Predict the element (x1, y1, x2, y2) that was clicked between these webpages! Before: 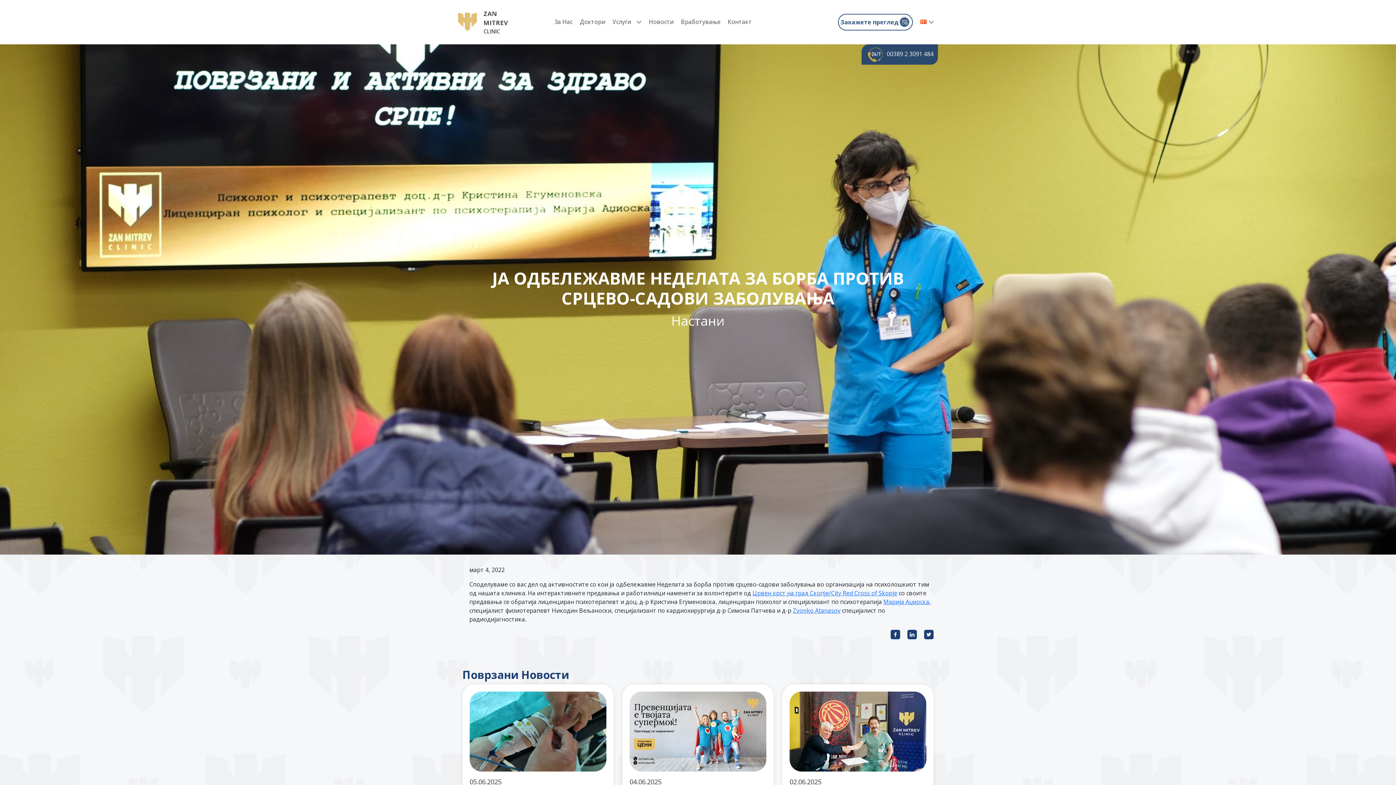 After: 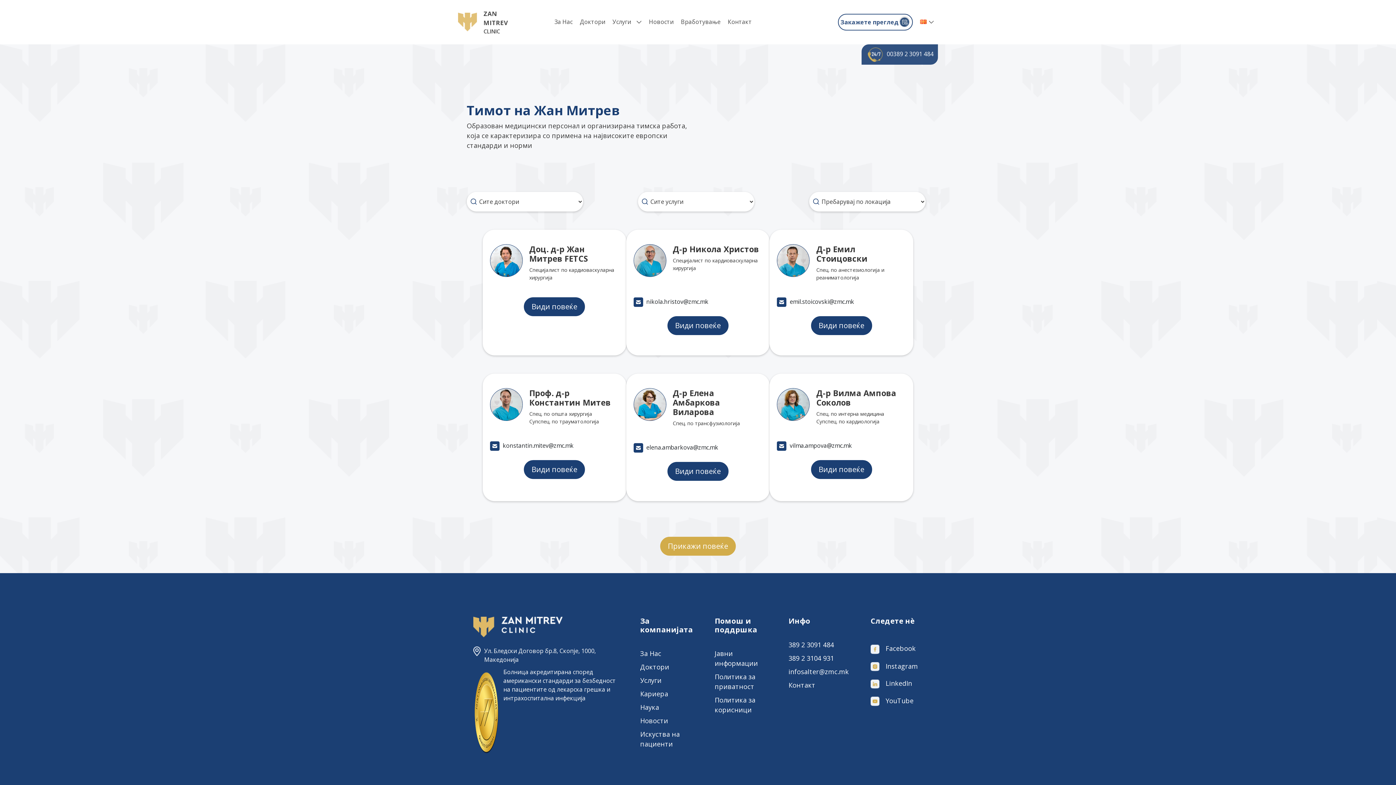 Action: label: Доктори bbox: (580, 17, 605, 26)